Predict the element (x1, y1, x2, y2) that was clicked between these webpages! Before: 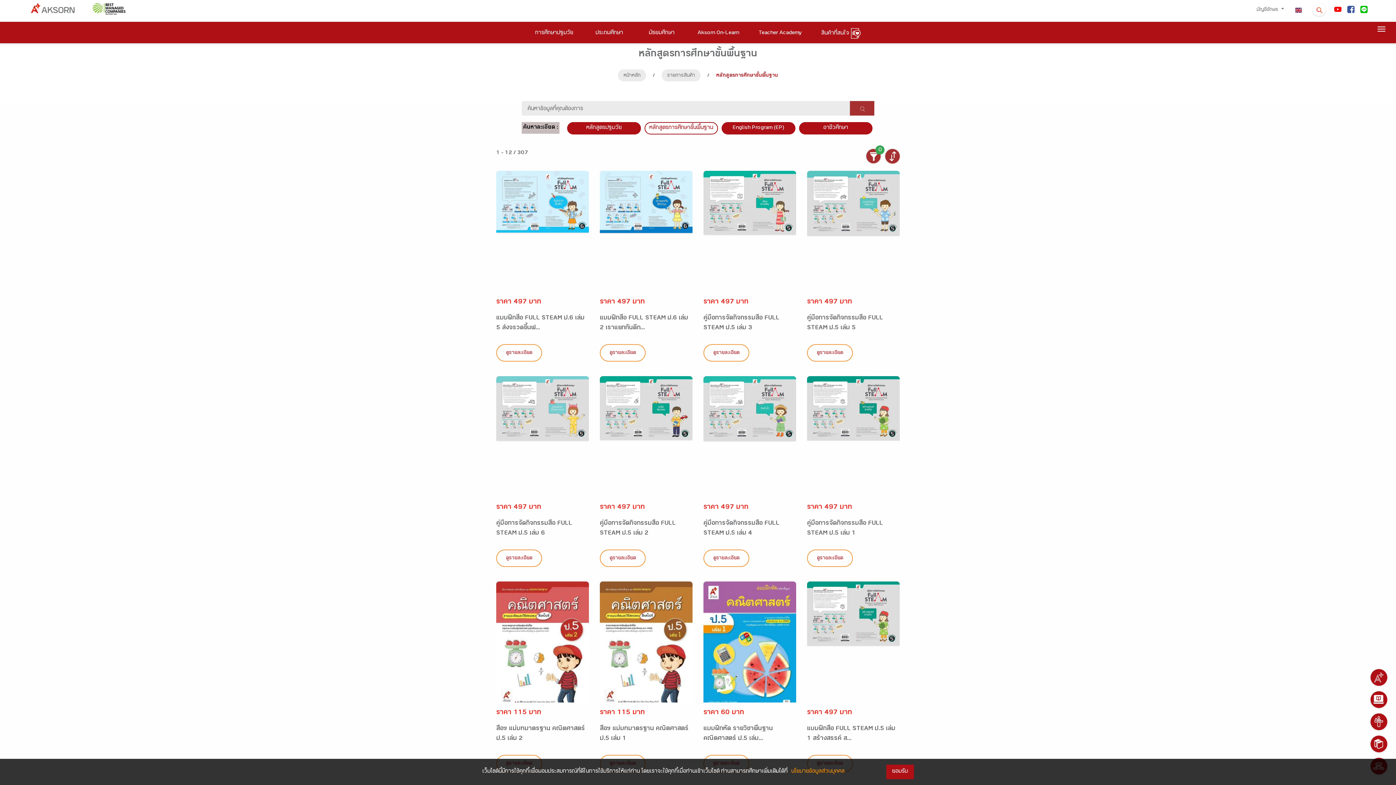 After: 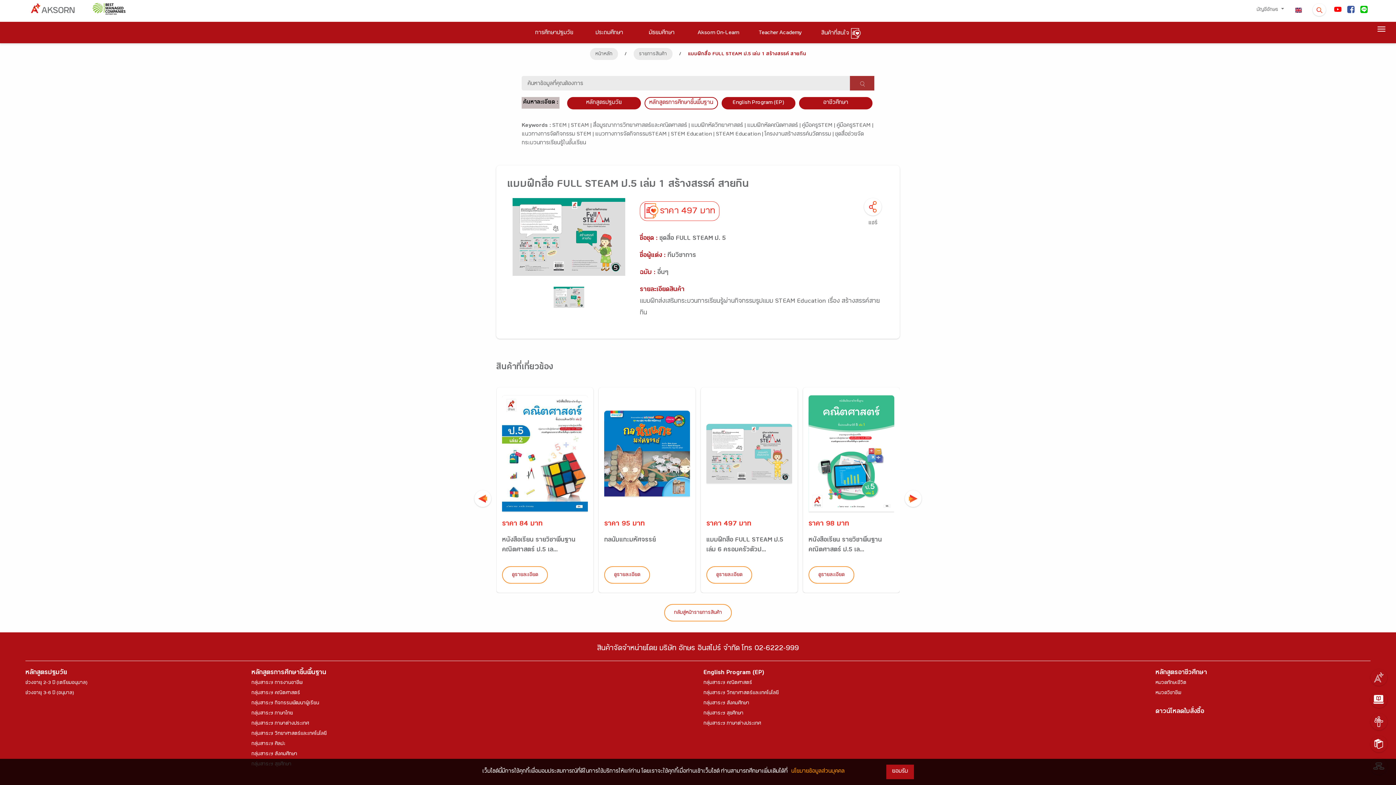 Action: bbox: (807, 611, 900, 616)